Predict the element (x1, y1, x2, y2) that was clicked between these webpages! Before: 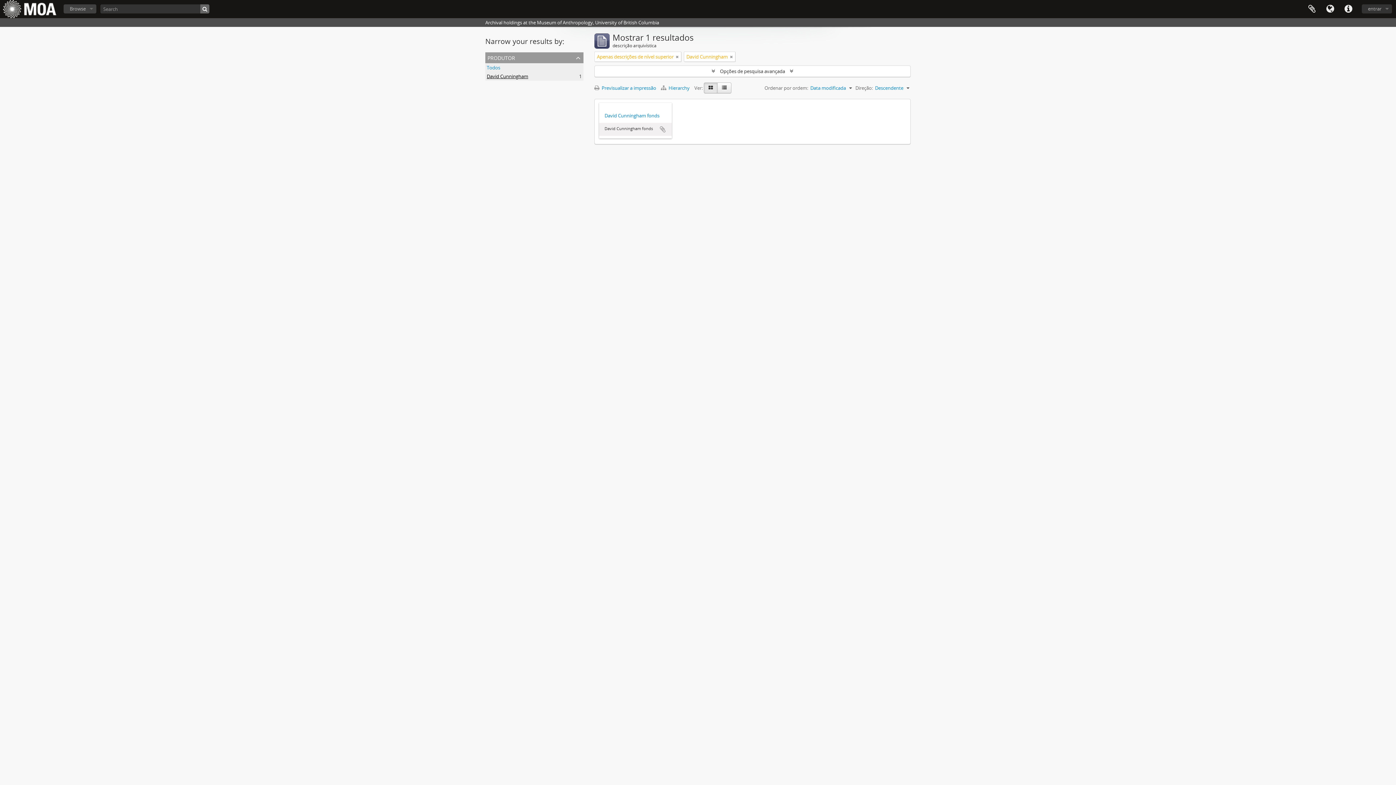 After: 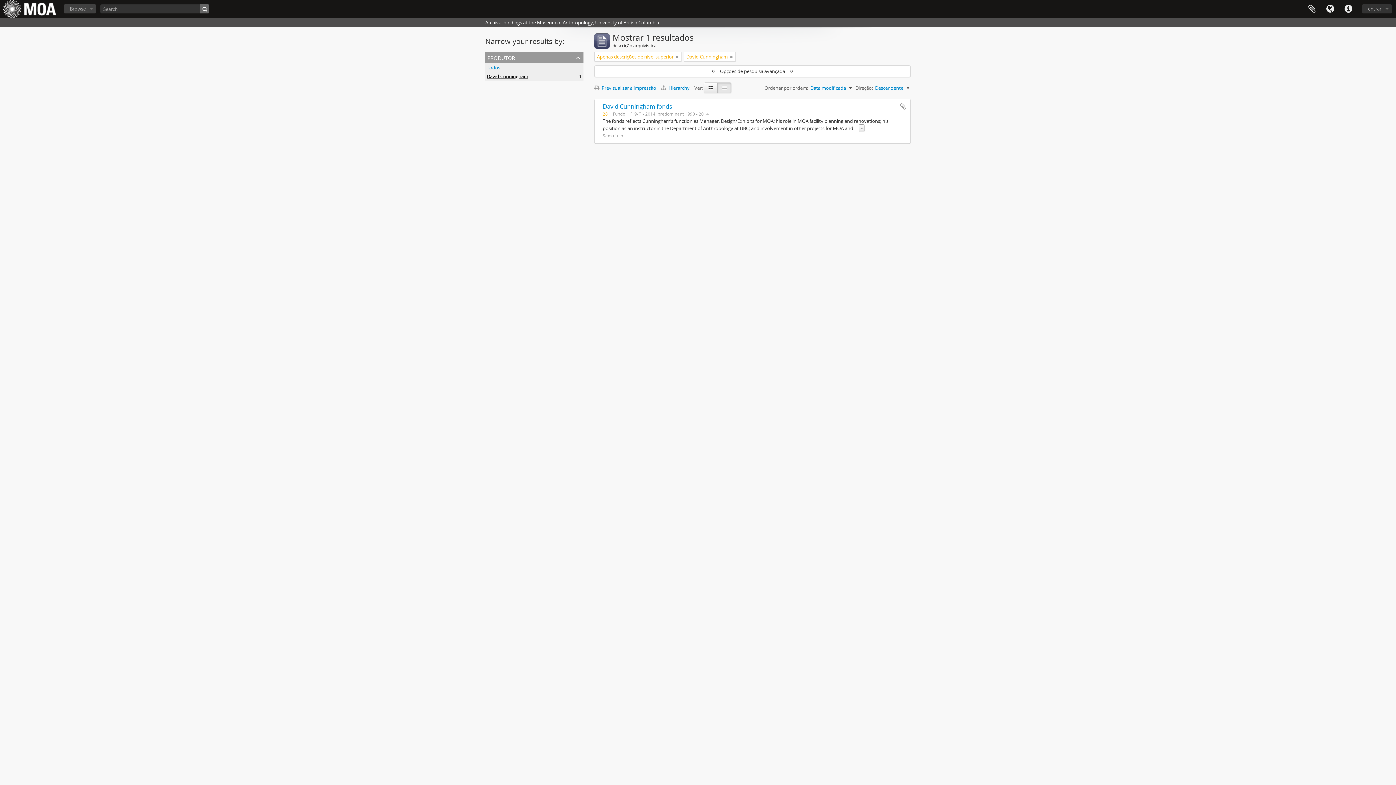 Action: bbox: (717, 82, 731, 93) label: Visualização em tabela